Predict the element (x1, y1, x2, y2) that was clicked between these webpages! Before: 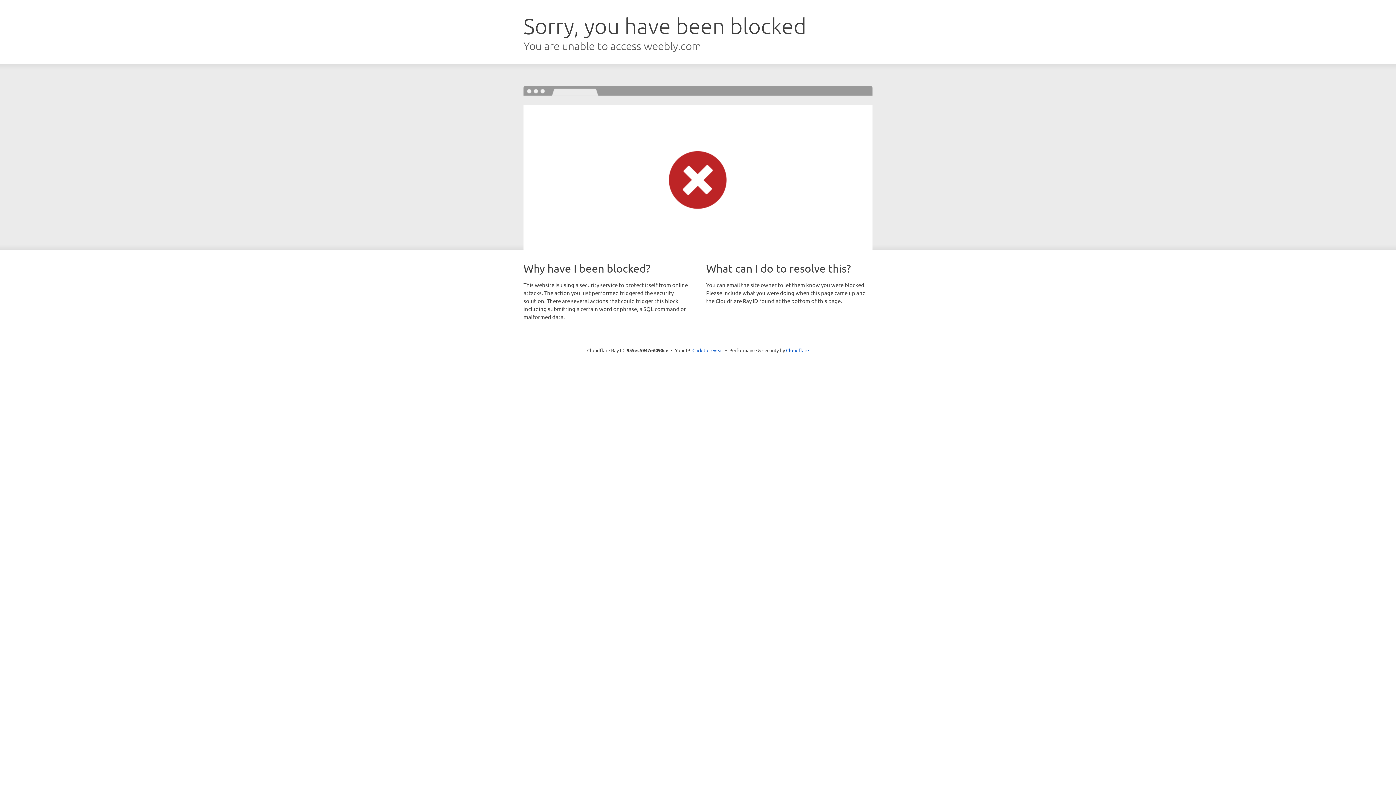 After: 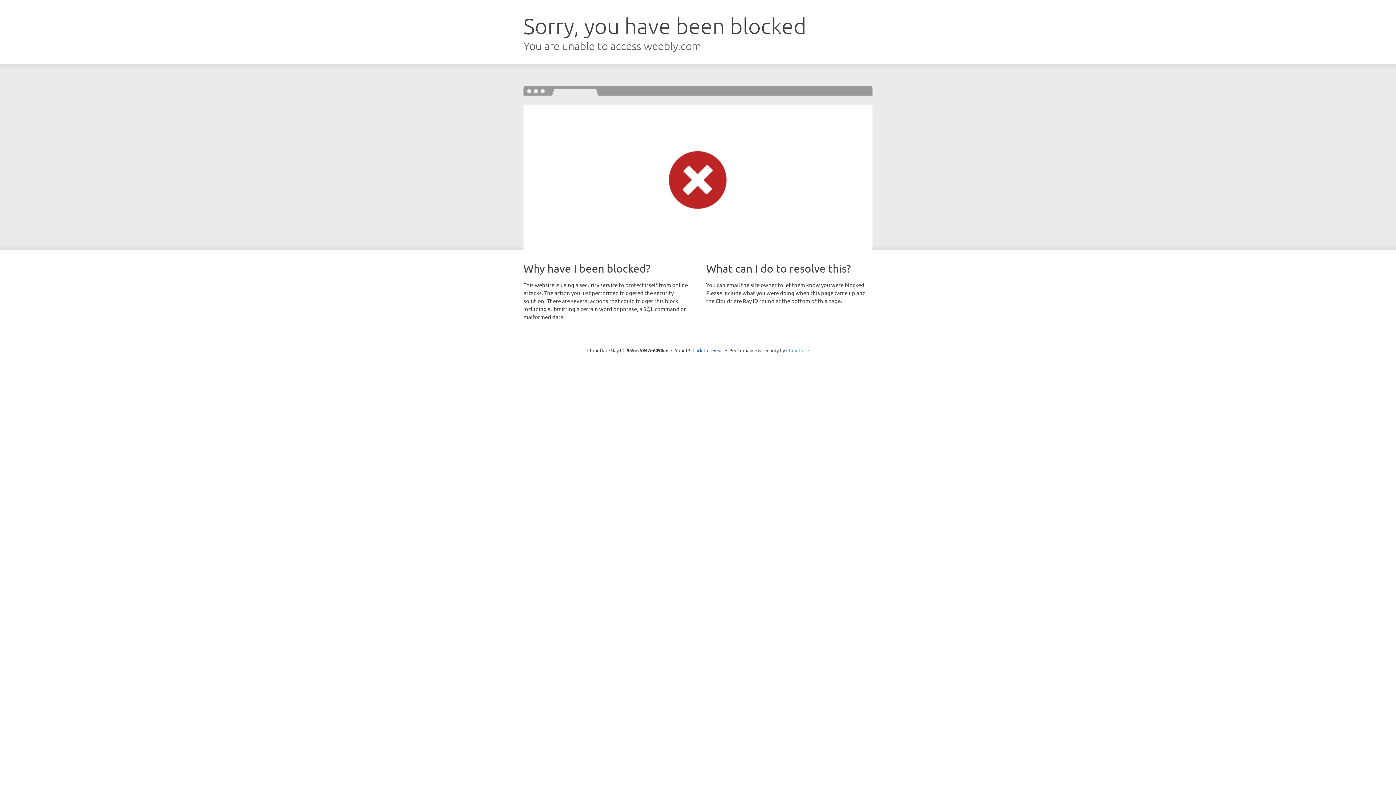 Action: label: Cloudflare bbox: (786, 347, 809, 353)